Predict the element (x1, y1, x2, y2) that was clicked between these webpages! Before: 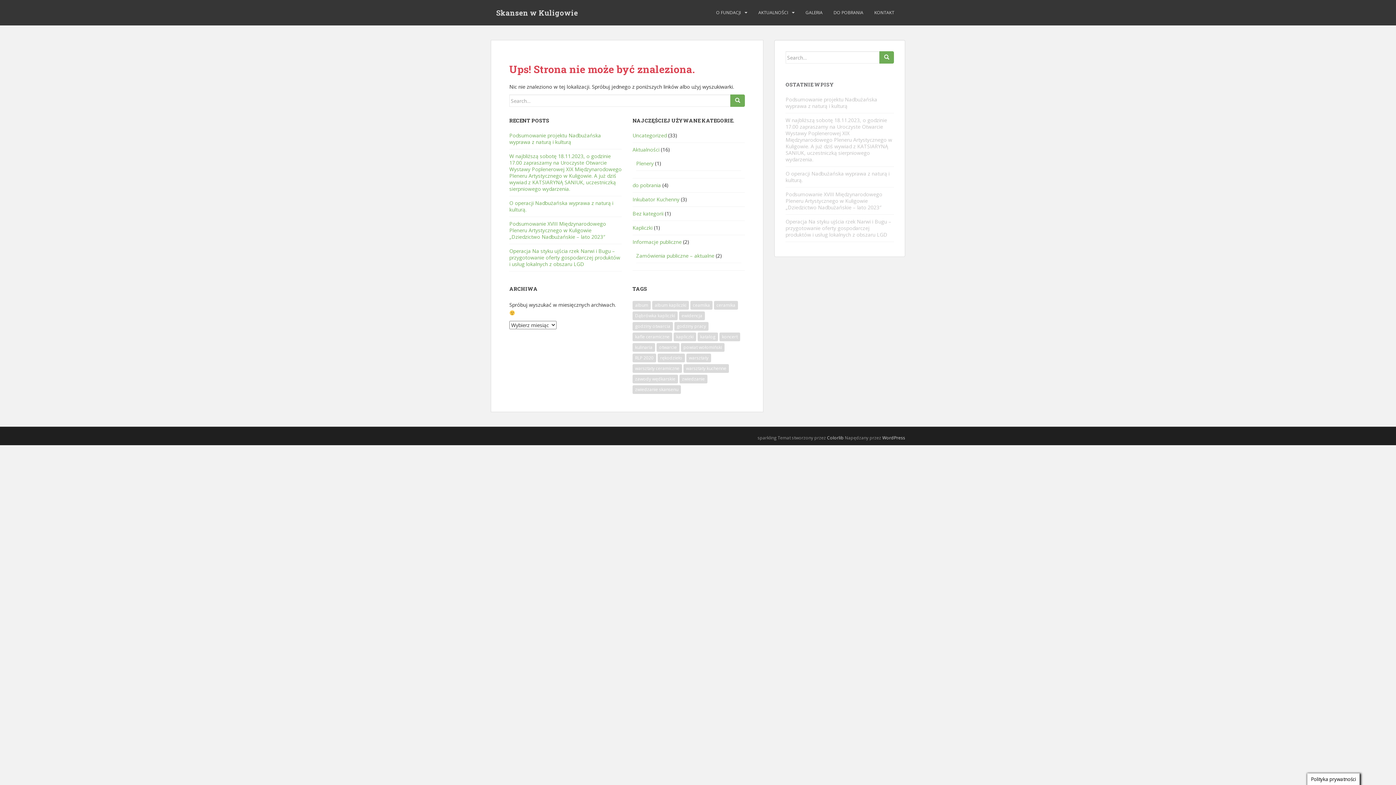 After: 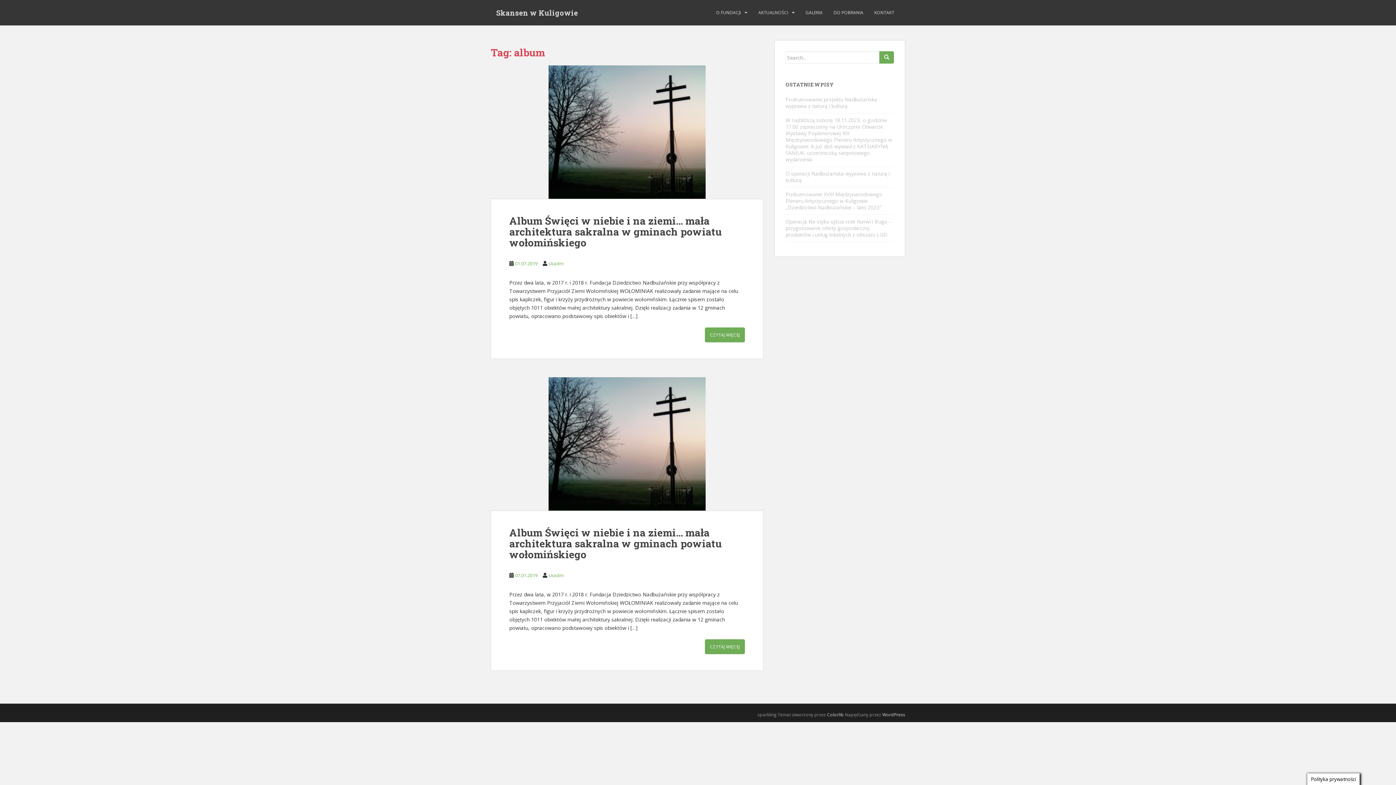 Action: bbox: (632, 301, 650, 309) label: album (2 elementy)